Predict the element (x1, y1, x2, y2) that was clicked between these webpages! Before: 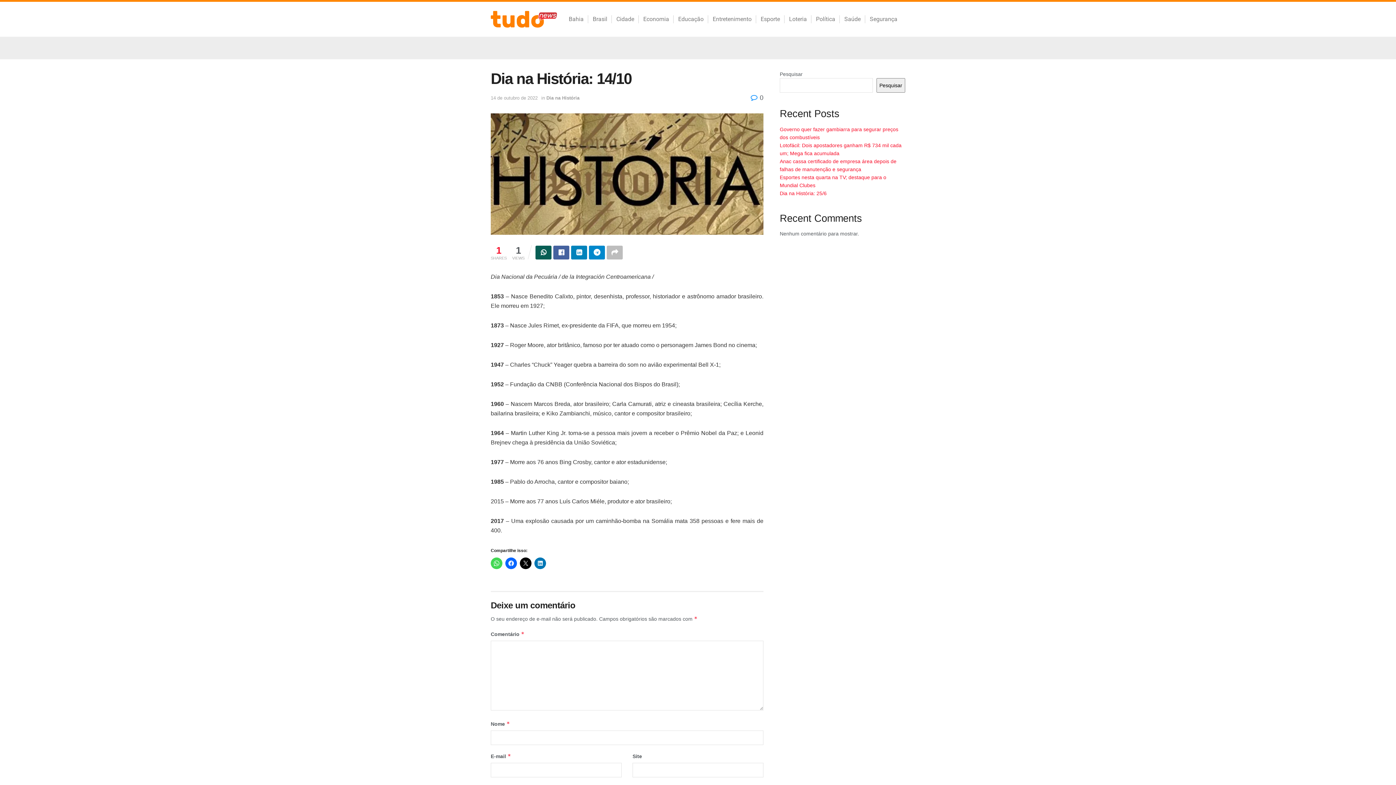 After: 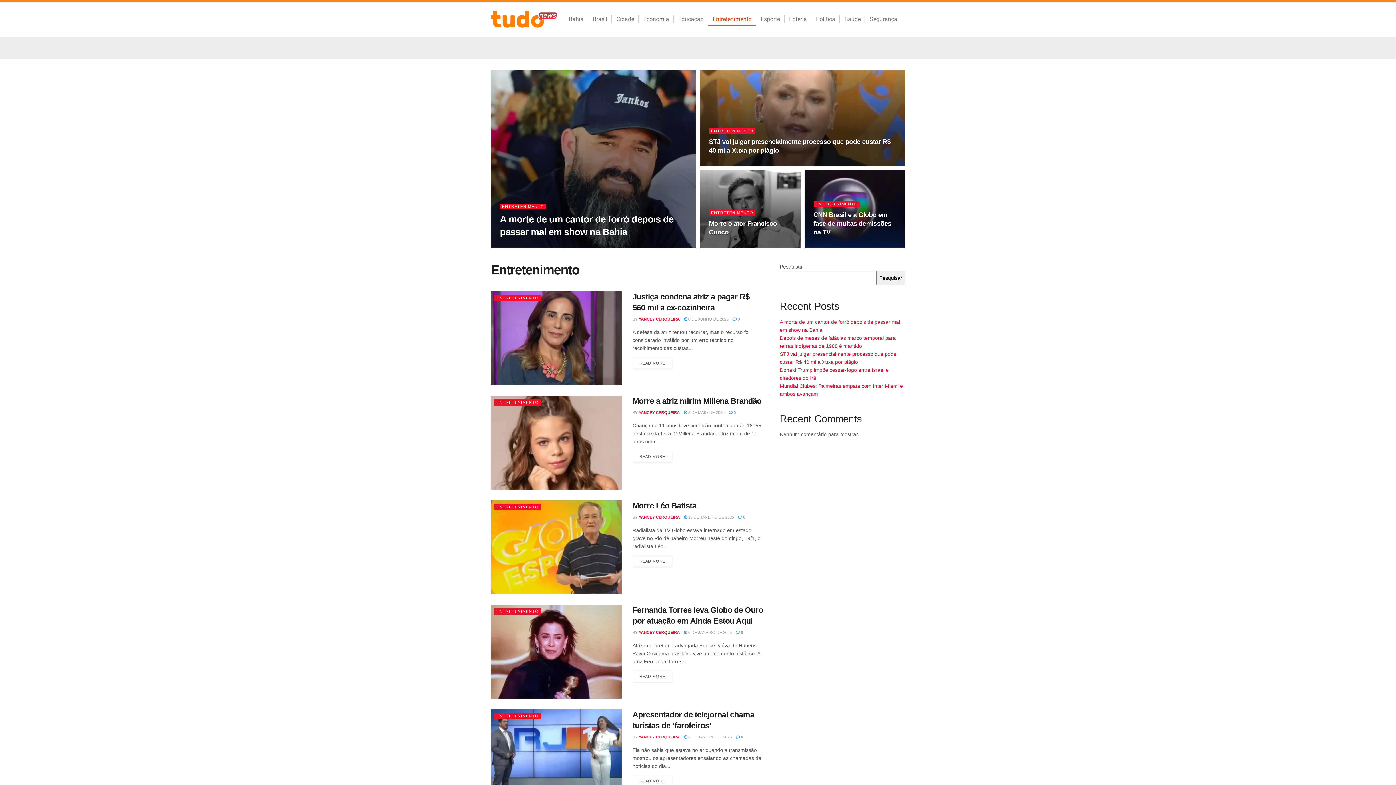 Action: bbox: (708, 12, 756, 26) label: Entretenimento